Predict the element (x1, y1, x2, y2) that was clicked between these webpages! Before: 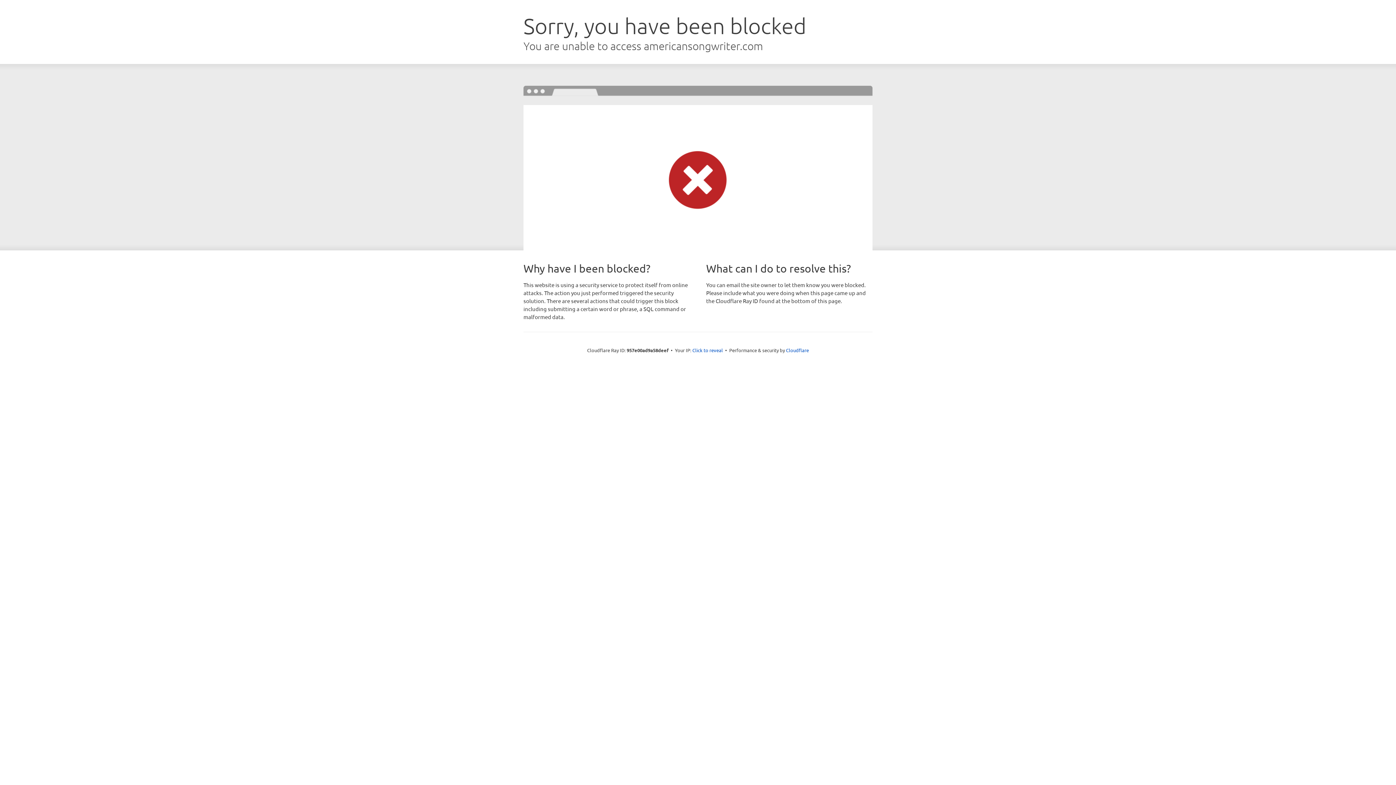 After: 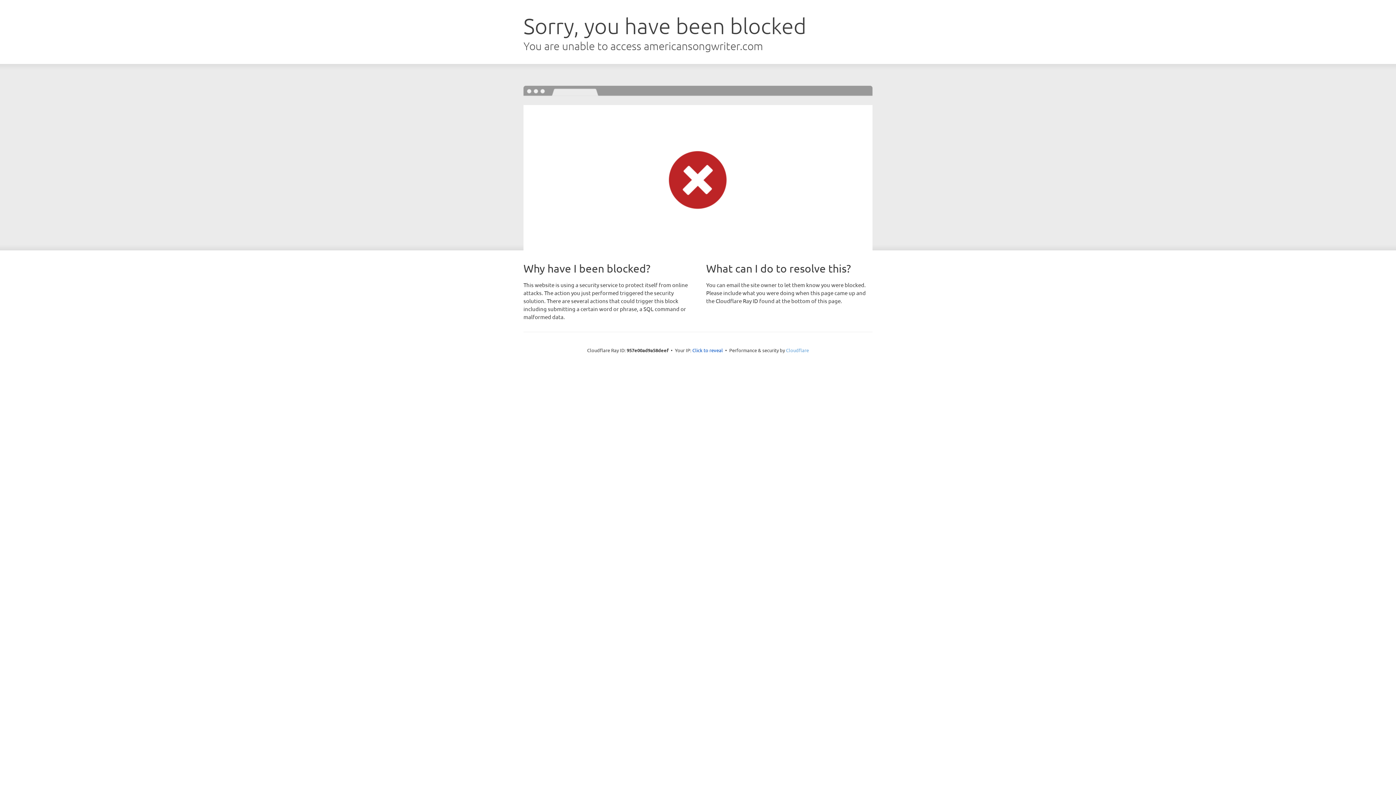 Action: bbox: (786, 347, 809, 353) label: Cloudflare